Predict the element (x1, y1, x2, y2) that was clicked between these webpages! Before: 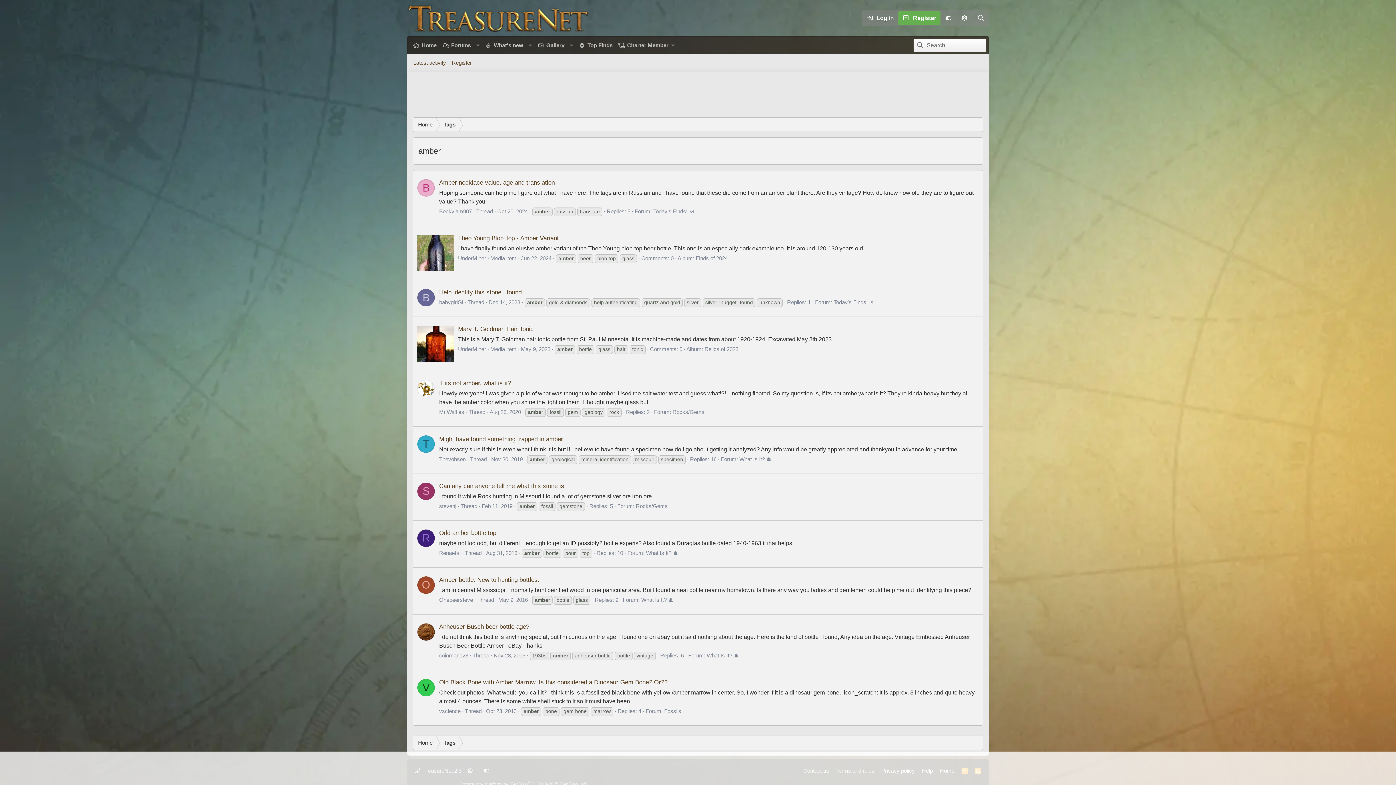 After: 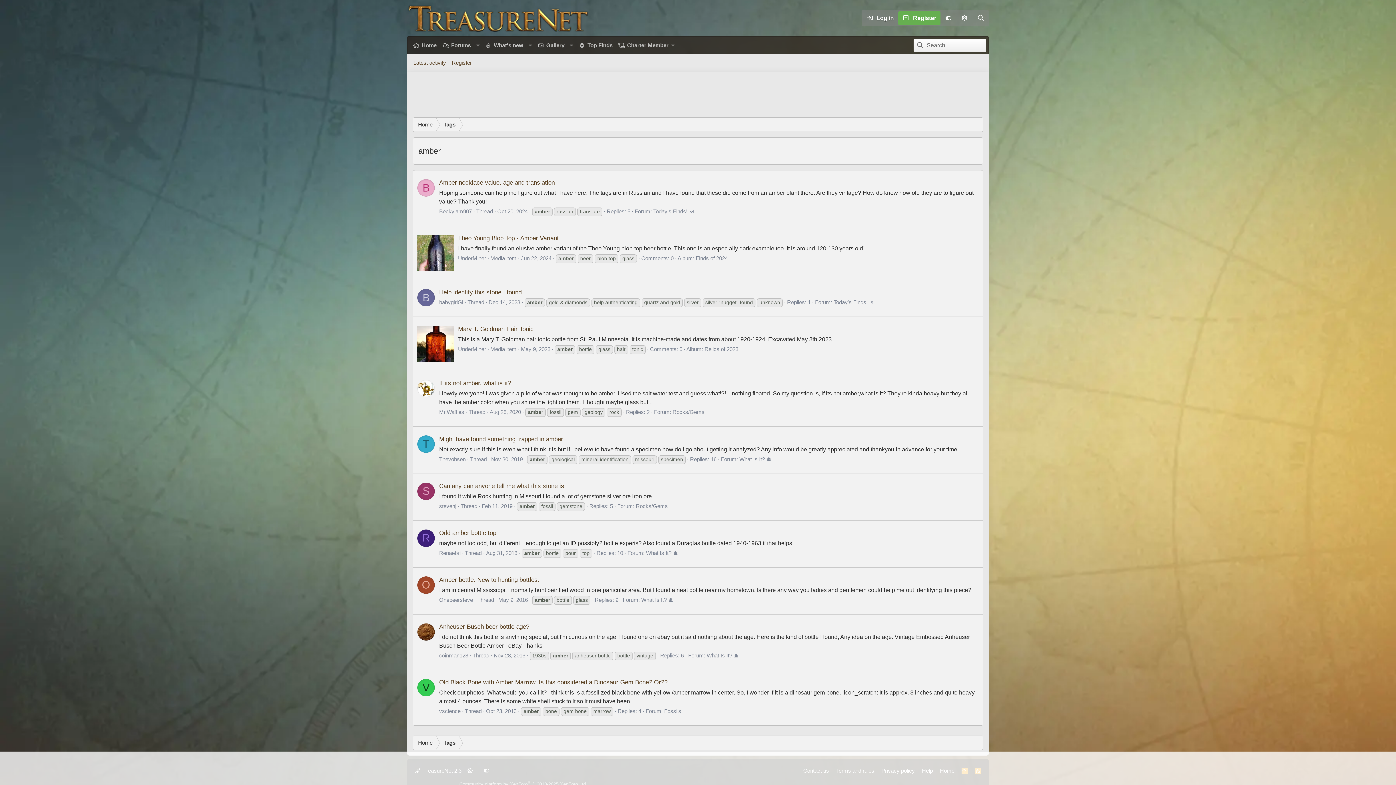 Action: label: T bbox: (417, 435, 434, 453)